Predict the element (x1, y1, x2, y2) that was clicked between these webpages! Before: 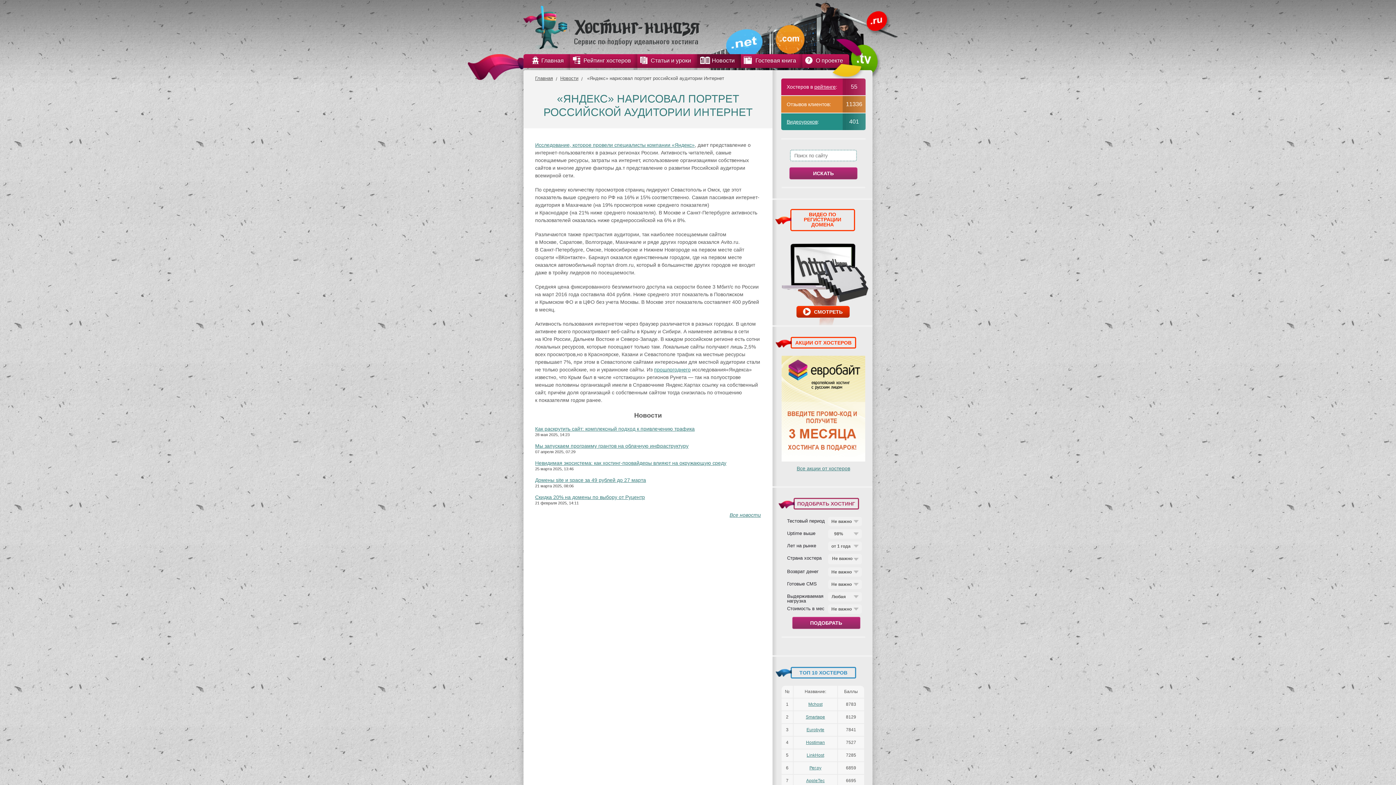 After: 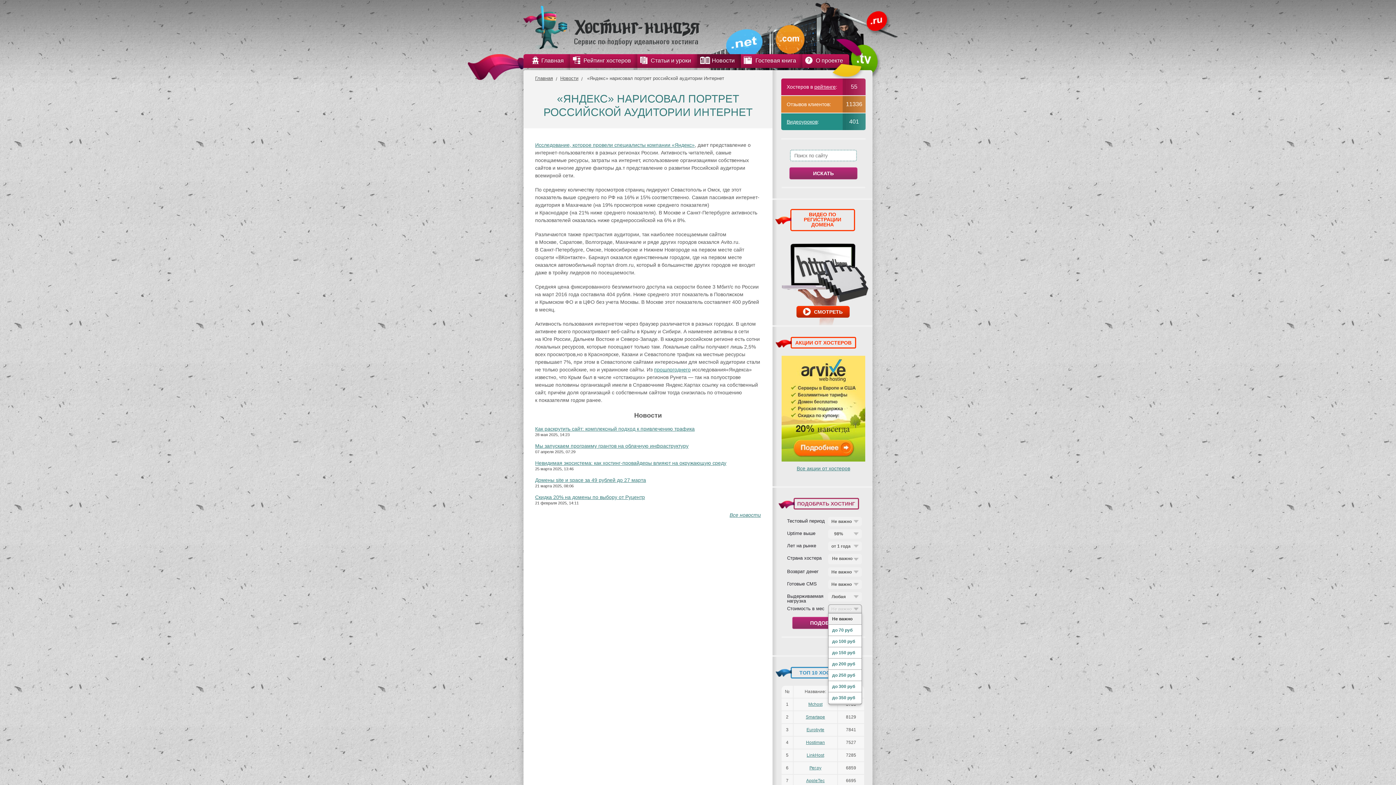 Action: bbox: (828, 604, 862, 614) label: Не важно